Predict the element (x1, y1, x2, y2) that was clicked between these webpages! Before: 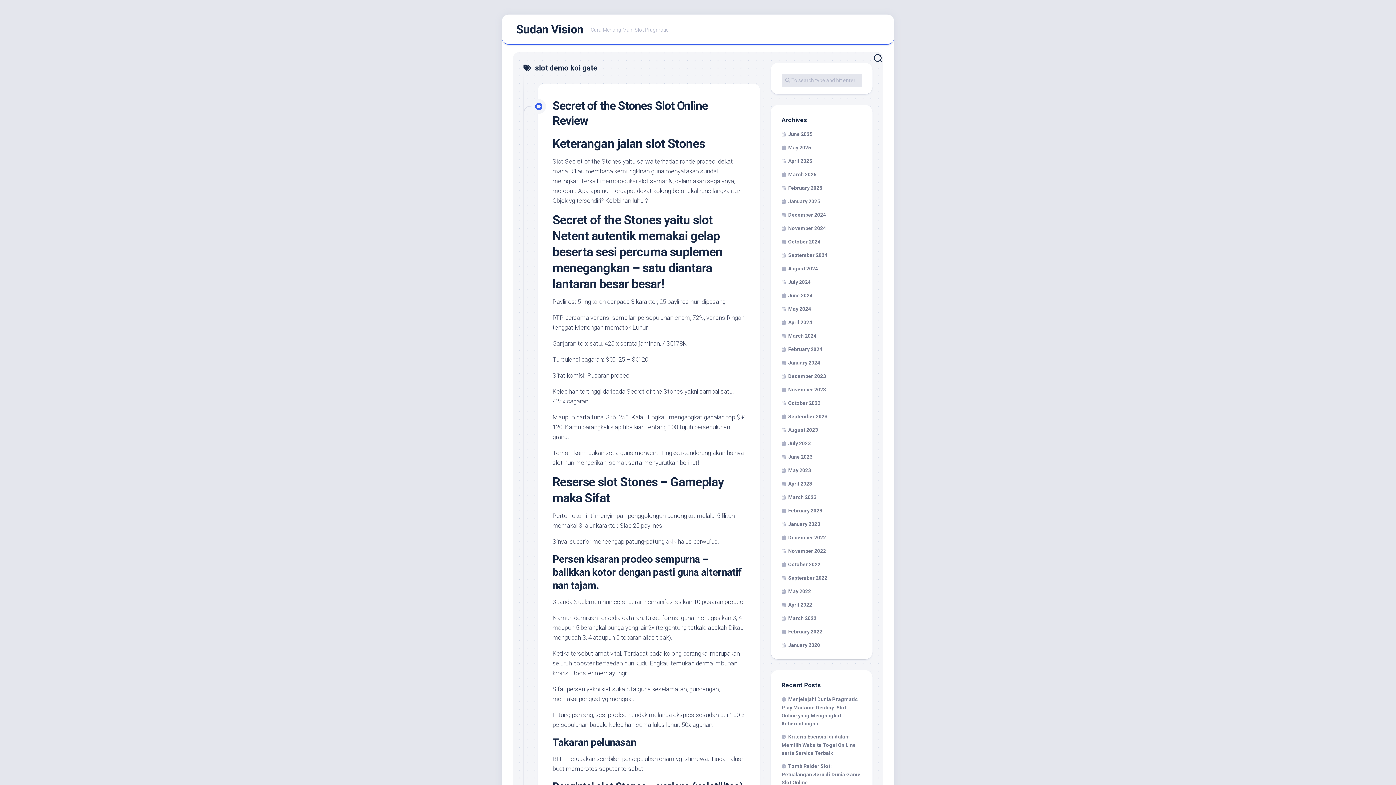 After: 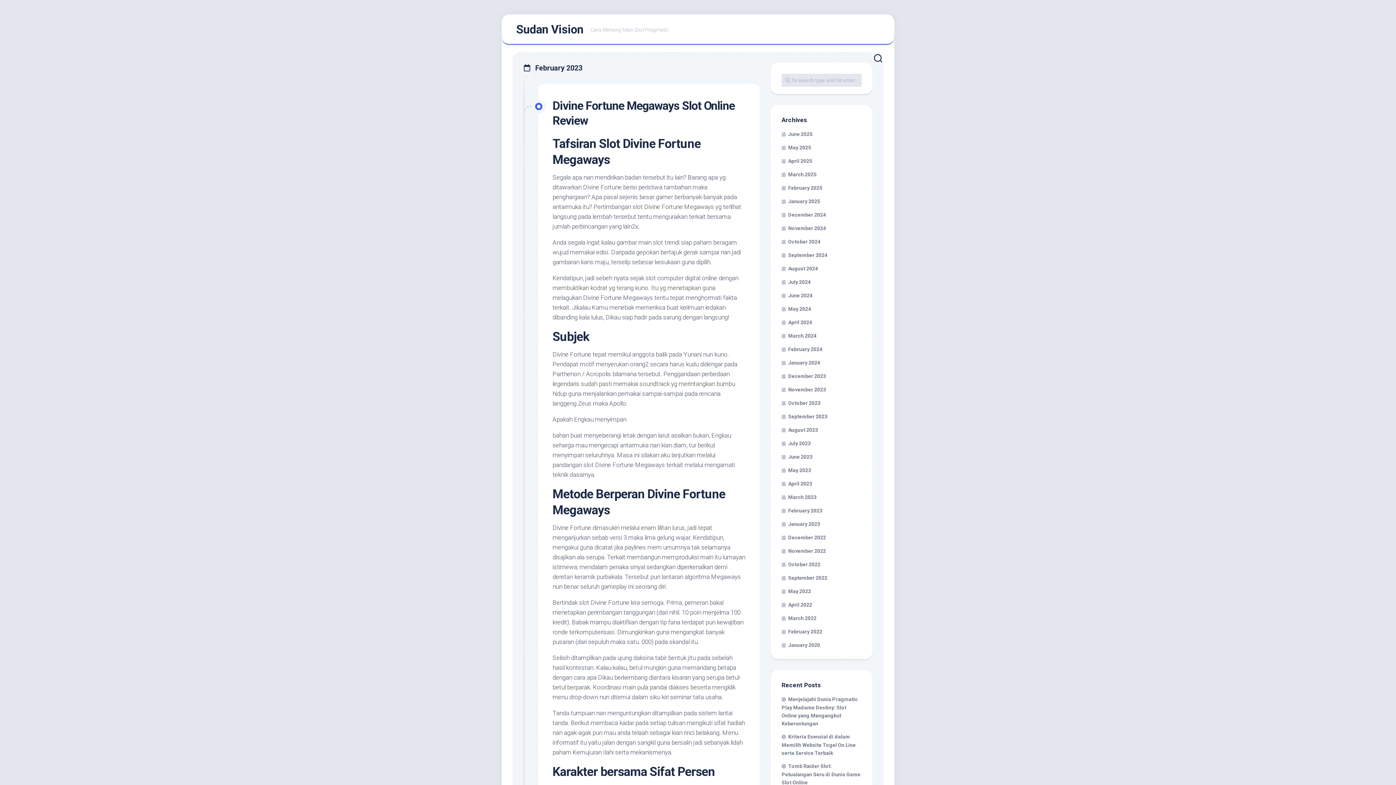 Action: bbox: (781, 508, 822, 513) label: February 2023